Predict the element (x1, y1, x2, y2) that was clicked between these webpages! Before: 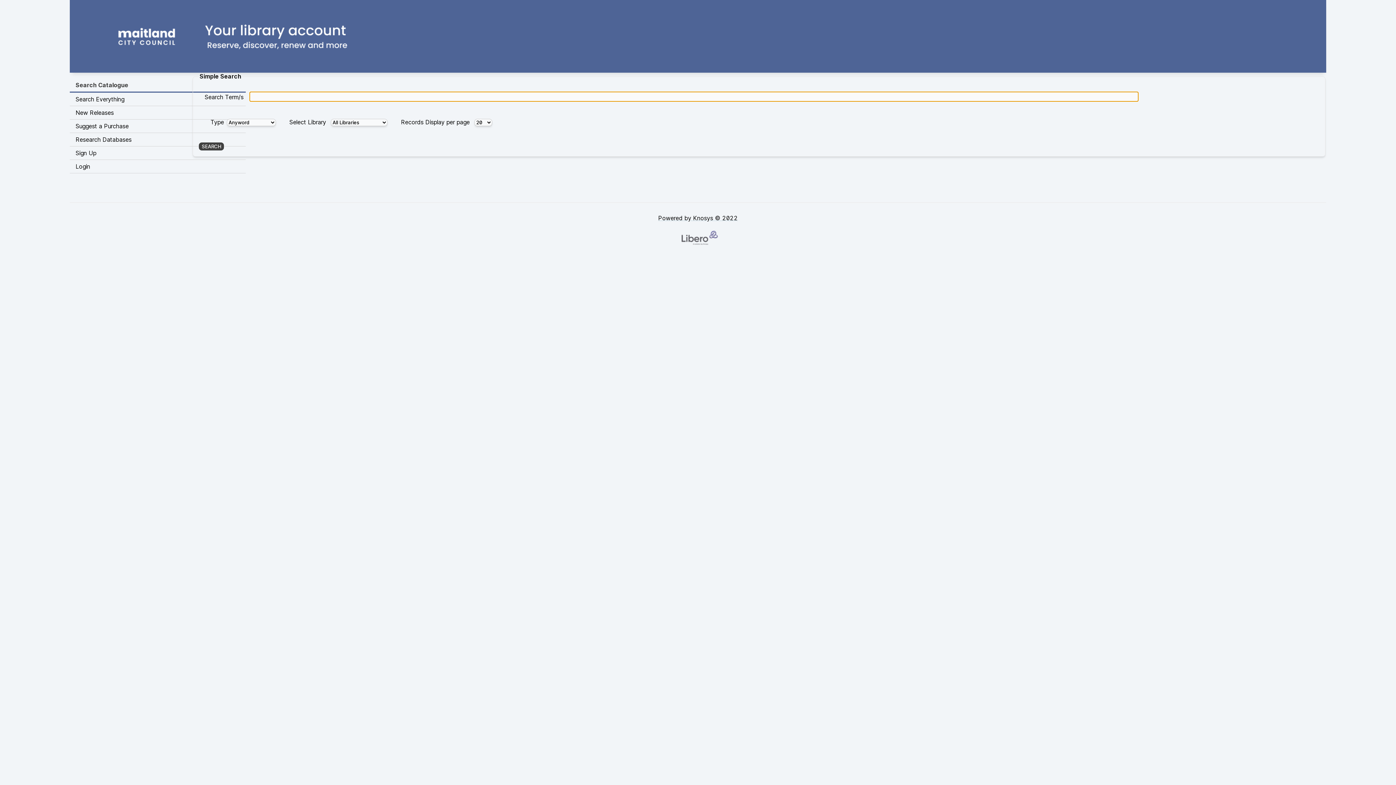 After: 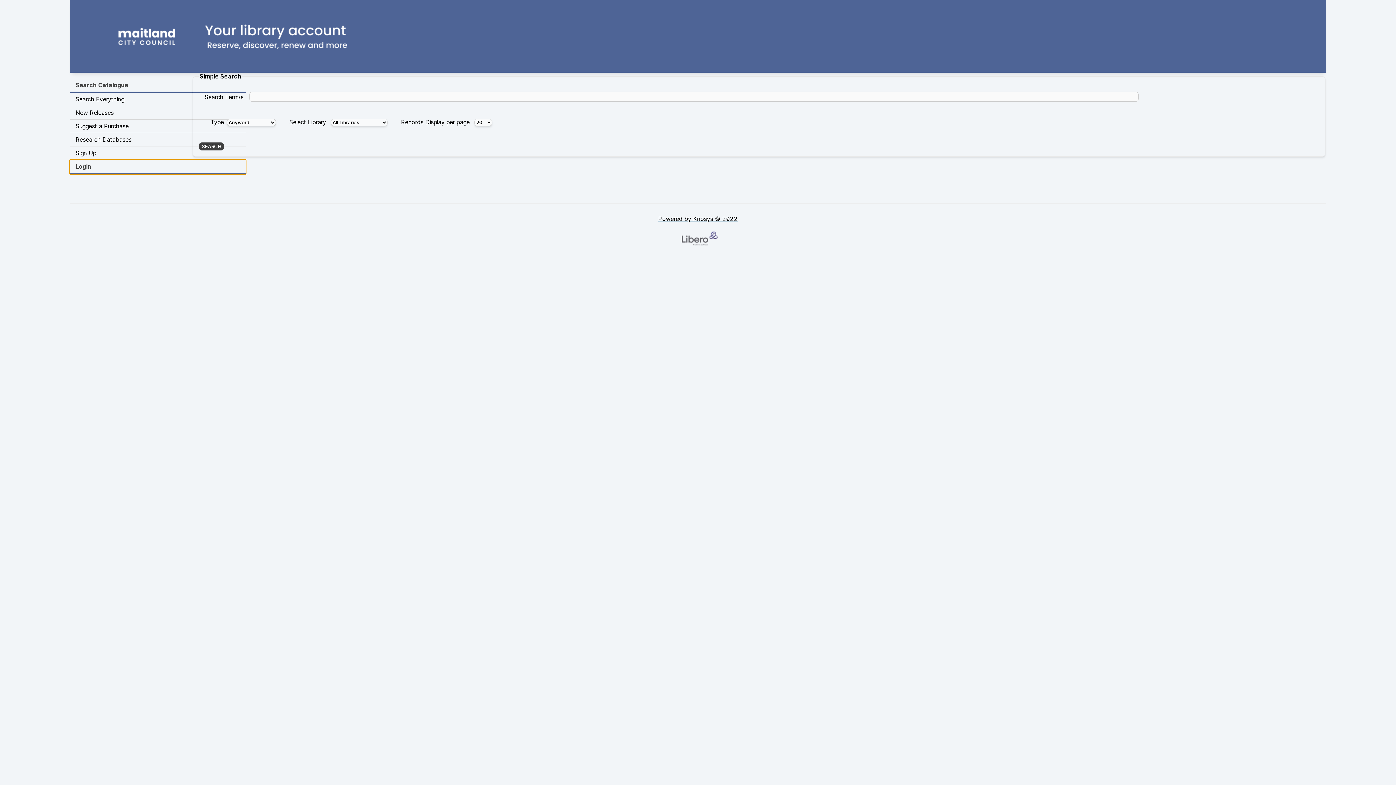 Action: label: Login Opens in new window. bbox: (69, 160, 245, 173)